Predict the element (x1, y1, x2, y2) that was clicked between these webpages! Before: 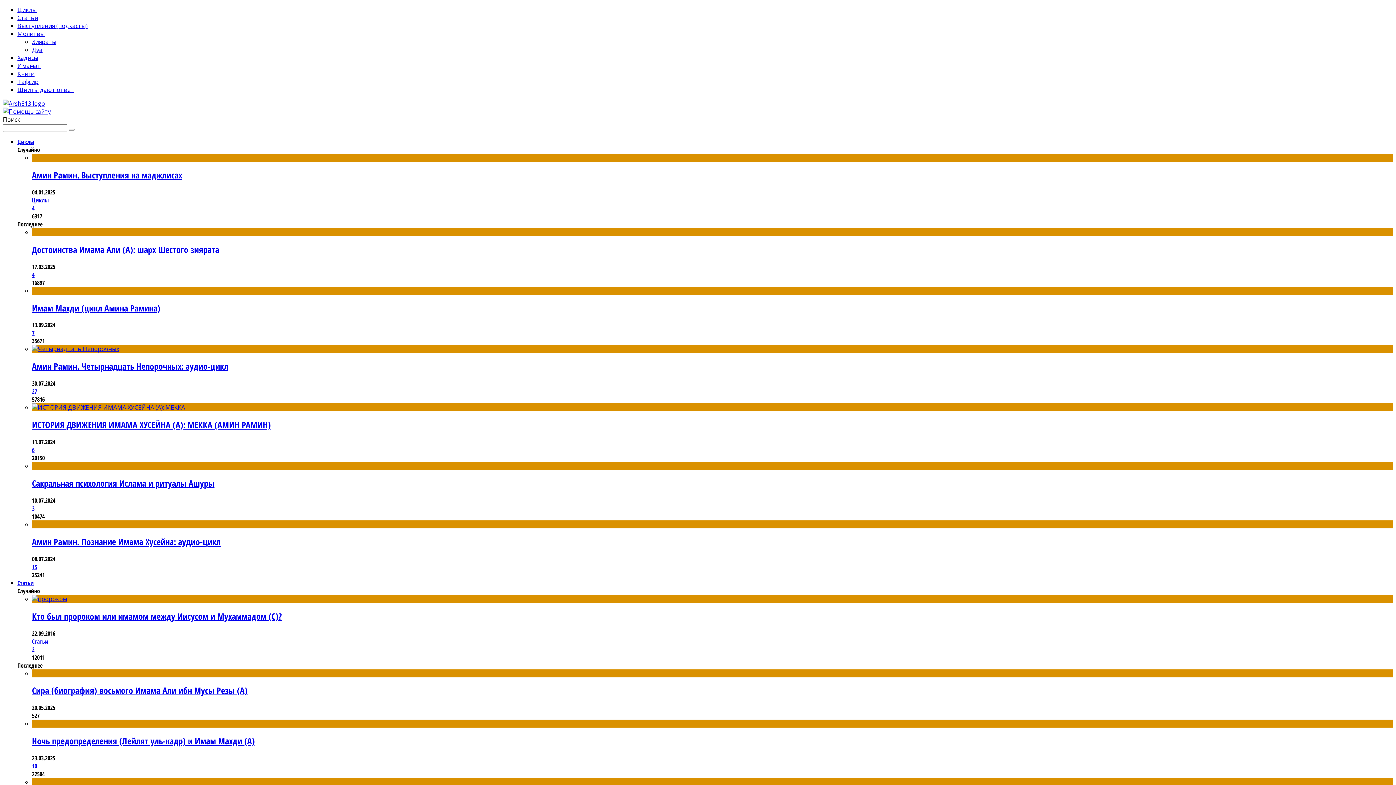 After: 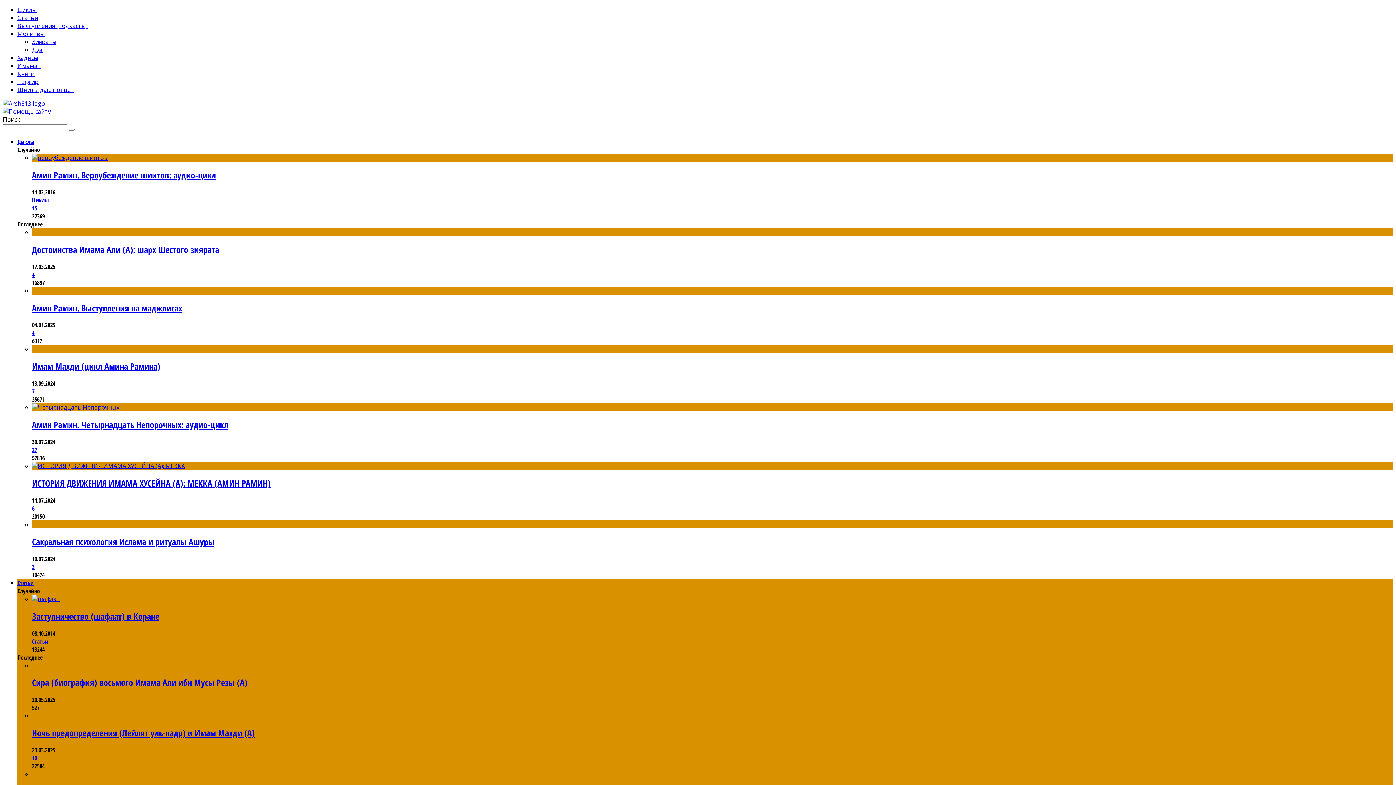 Action: label: Ночь предопределения (Лейлят уль-кадр) и Имам Махди (А) bbox: (32, 735, 254, 747)